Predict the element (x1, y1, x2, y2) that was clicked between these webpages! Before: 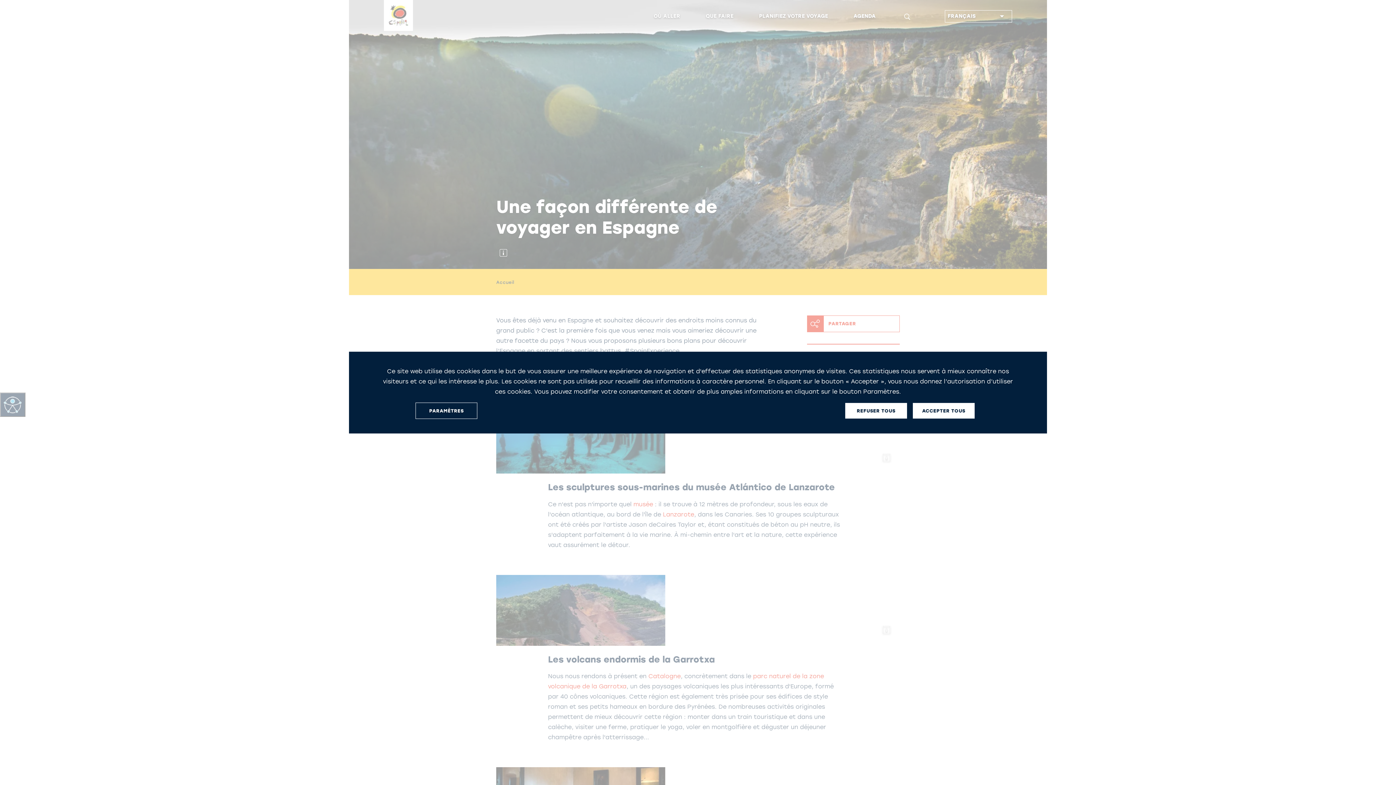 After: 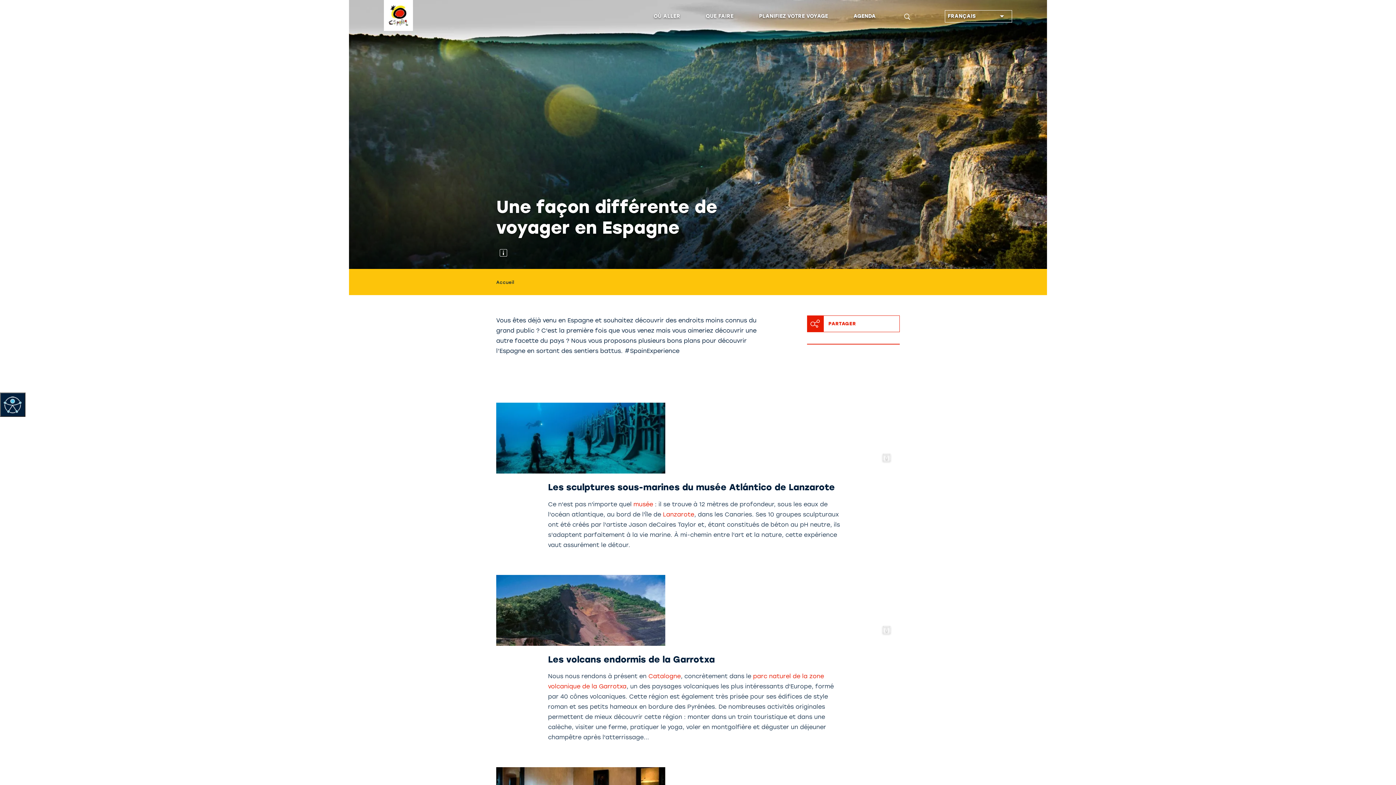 Action: label: REFUSER TOUS bbox: (845, 403, 907, 418)